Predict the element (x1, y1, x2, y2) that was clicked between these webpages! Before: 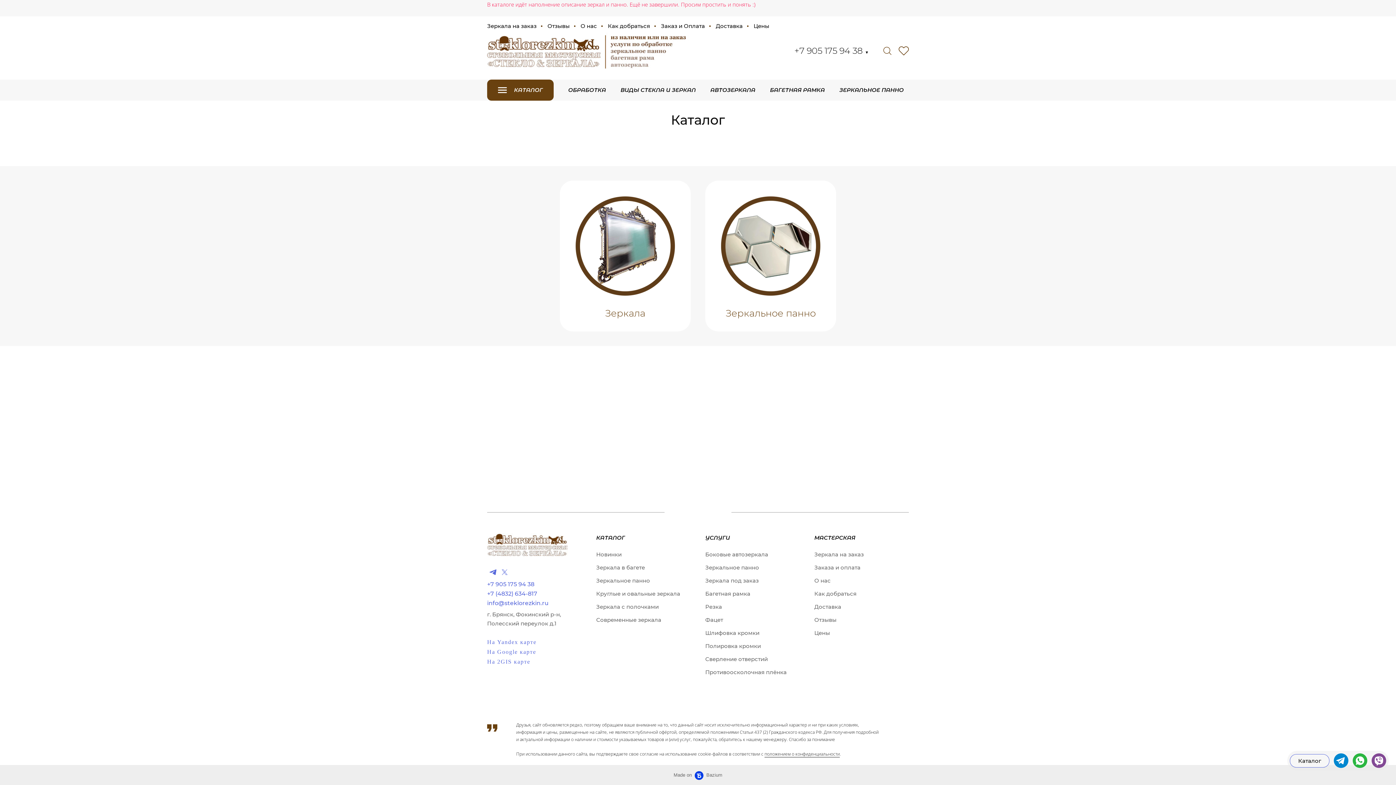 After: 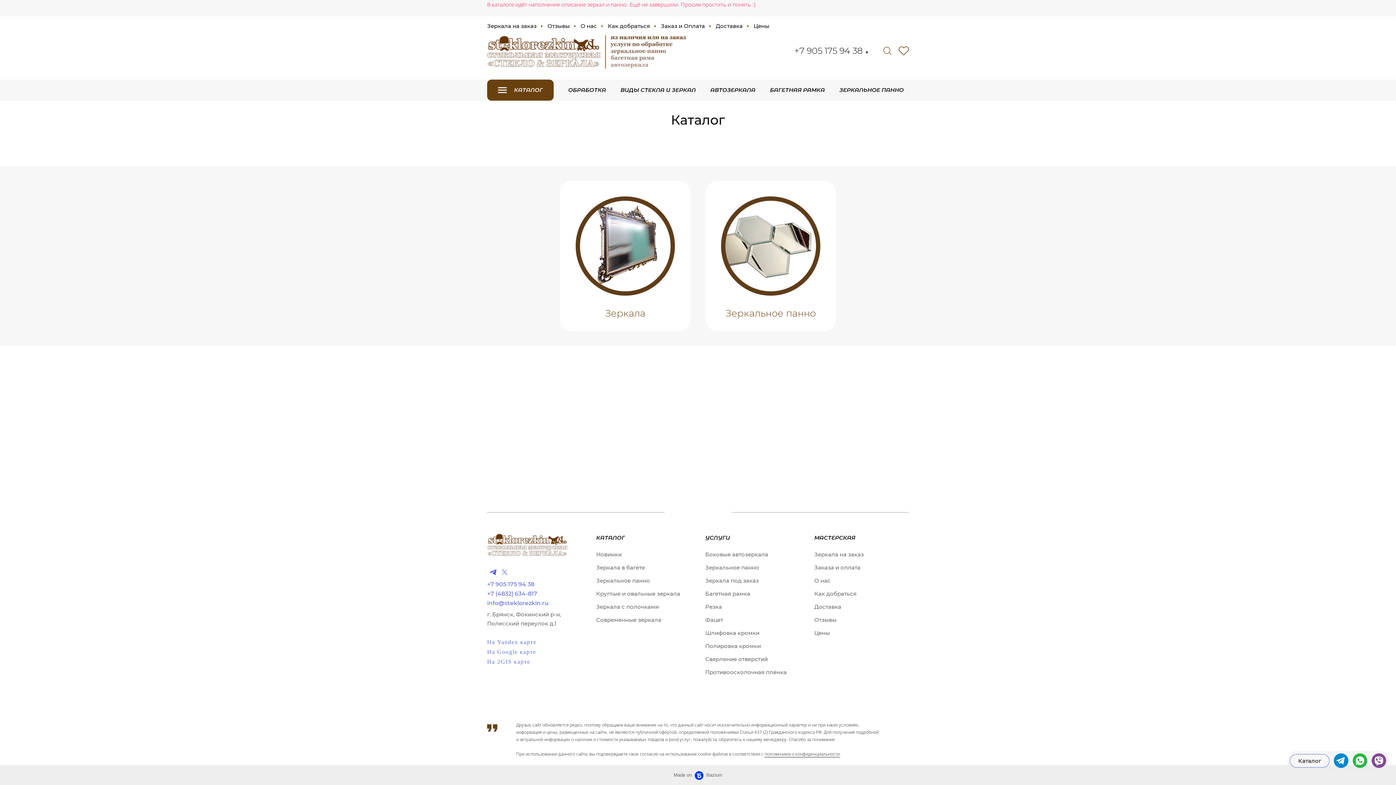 Action: label: Made on  Bazium bbox: (673, 772, 722, 778)